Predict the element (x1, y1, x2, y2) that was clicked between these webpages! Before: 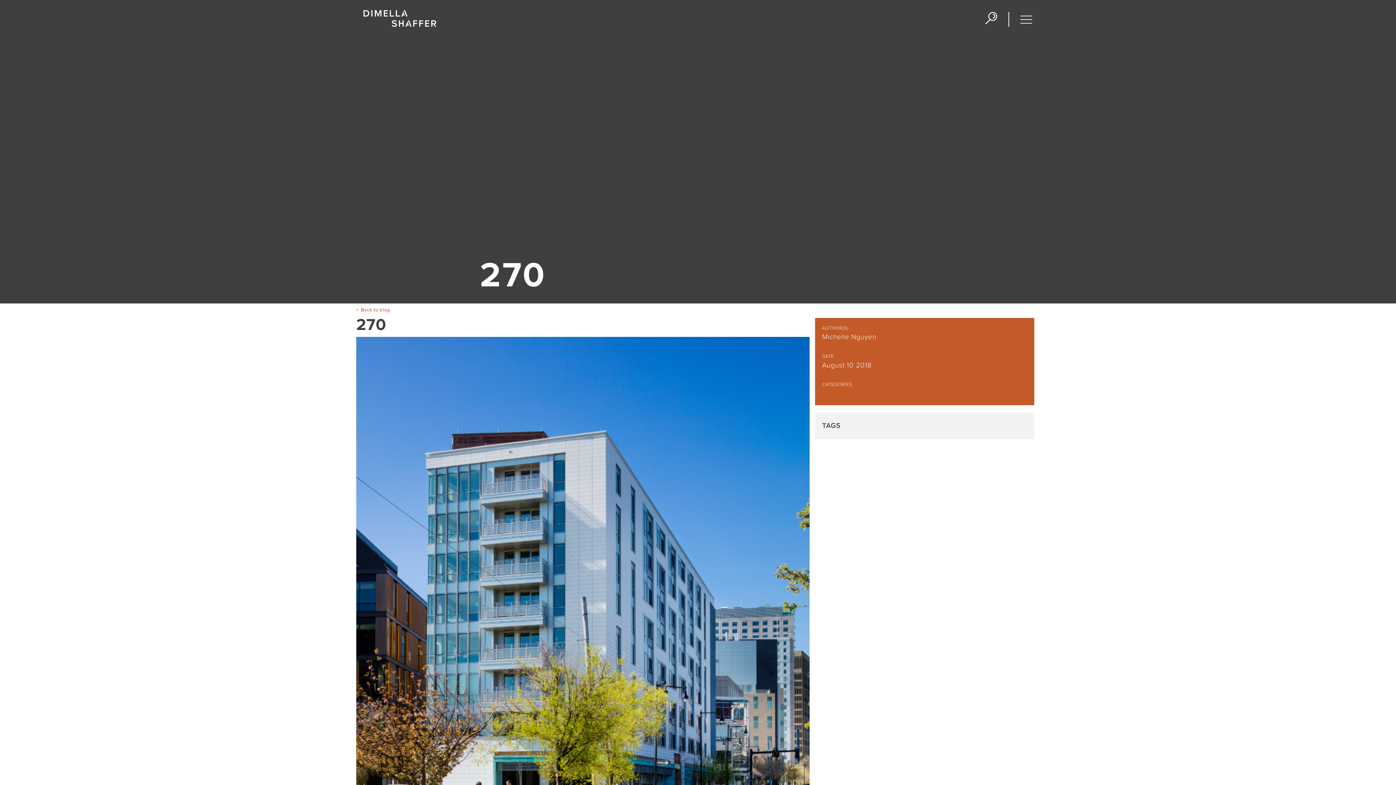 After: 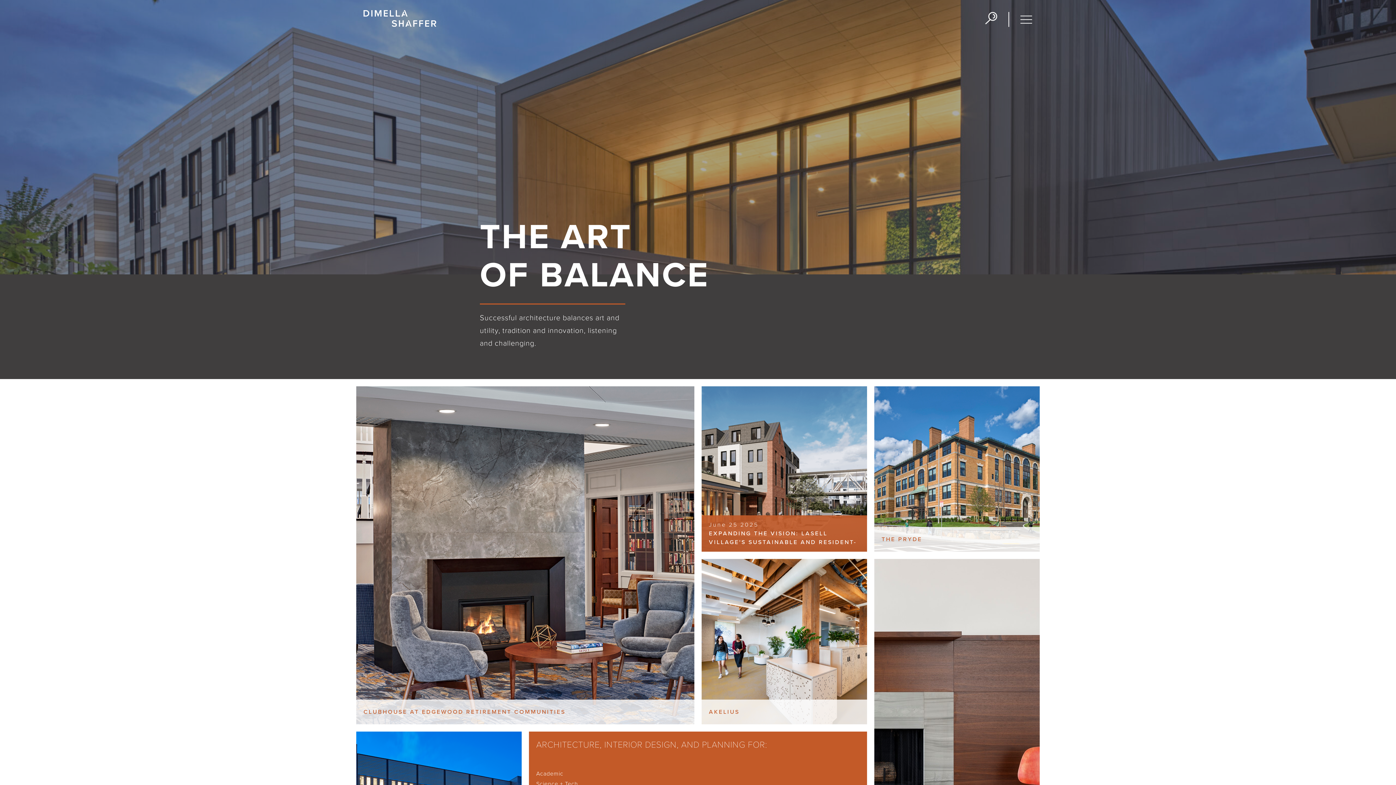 Action: bbox: (363, 10, 436, 26)